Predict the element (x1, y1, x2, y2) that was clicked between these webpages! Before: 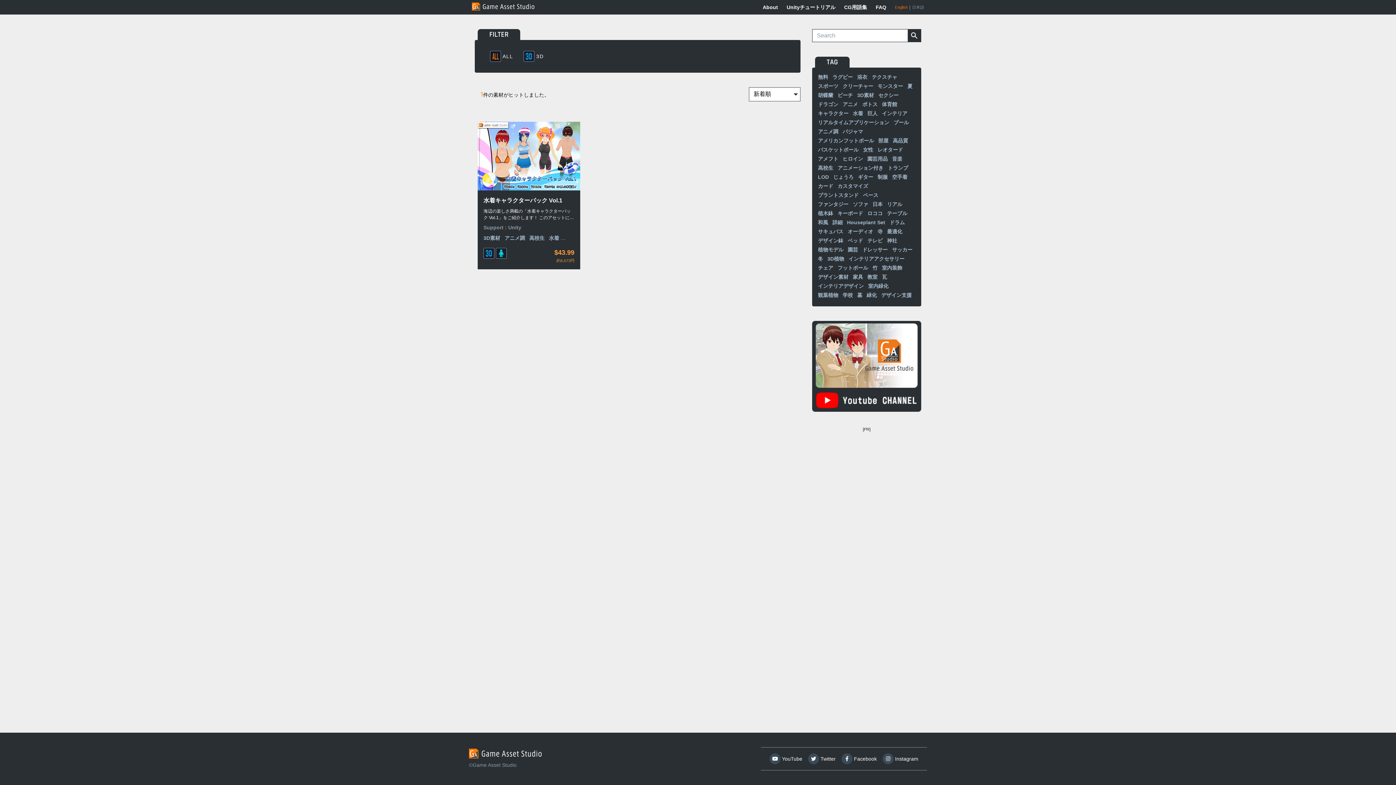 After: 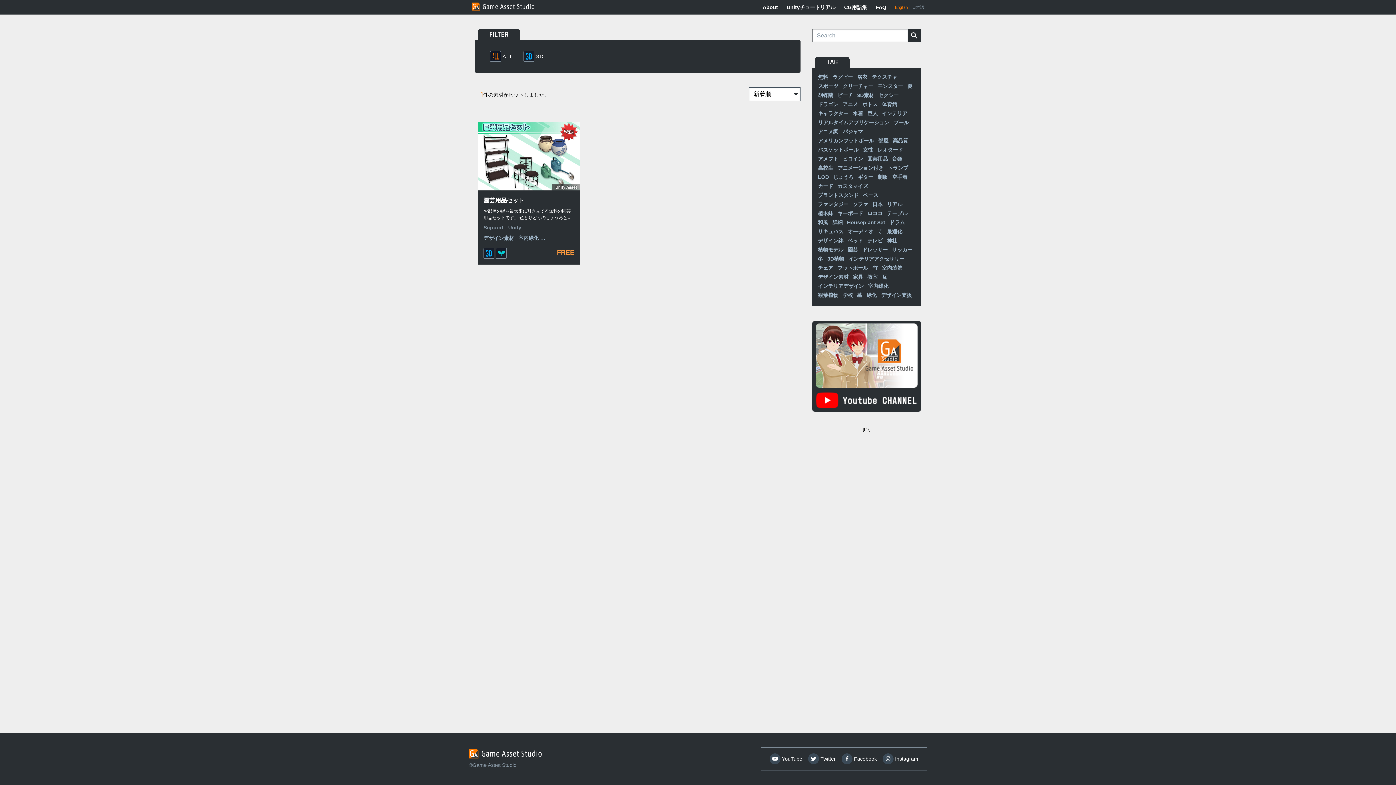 Action: label: じょうろ bbox: (833, 173, 853, 181)